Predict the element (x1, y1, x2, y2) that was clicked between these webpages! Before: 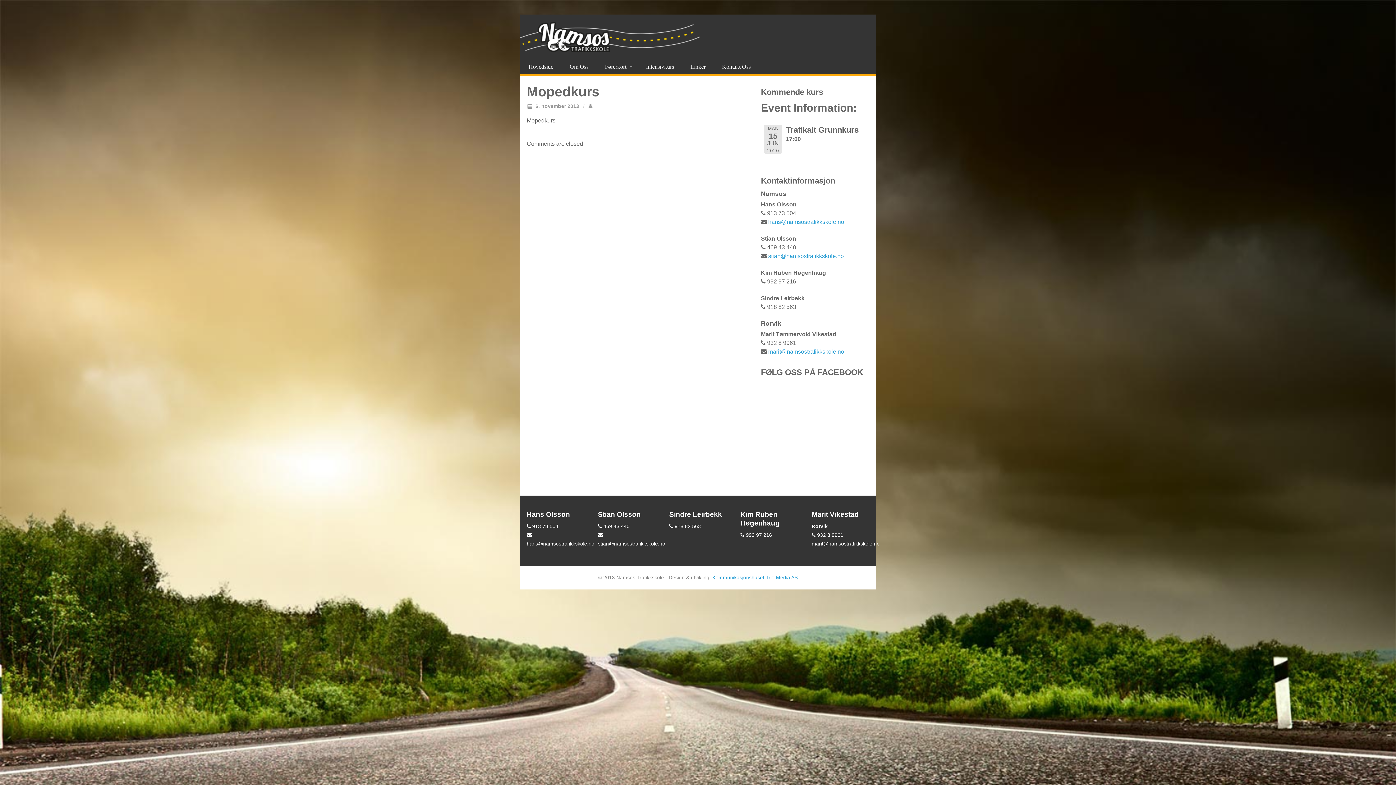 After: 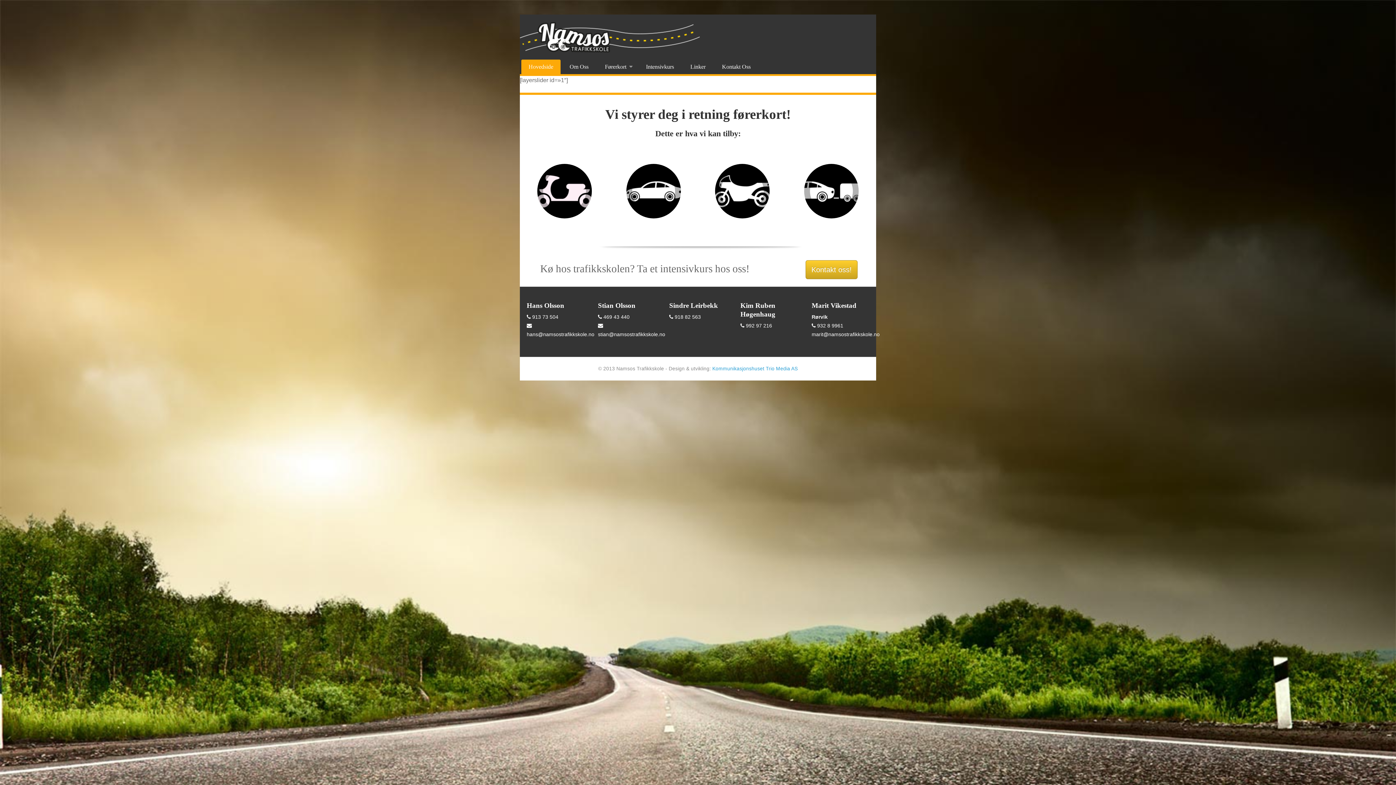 Action: label: Hovedside bbox: (521, 59, 560, 74)